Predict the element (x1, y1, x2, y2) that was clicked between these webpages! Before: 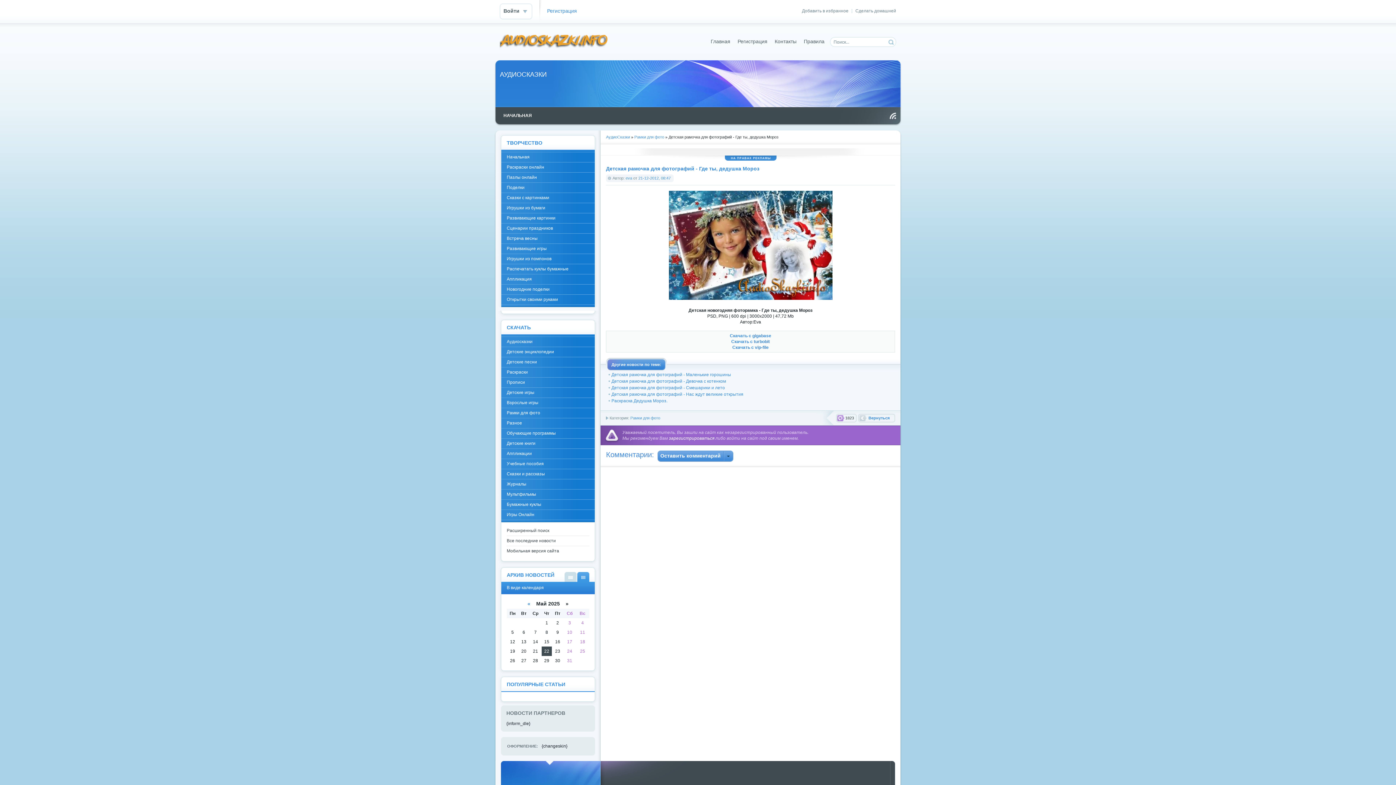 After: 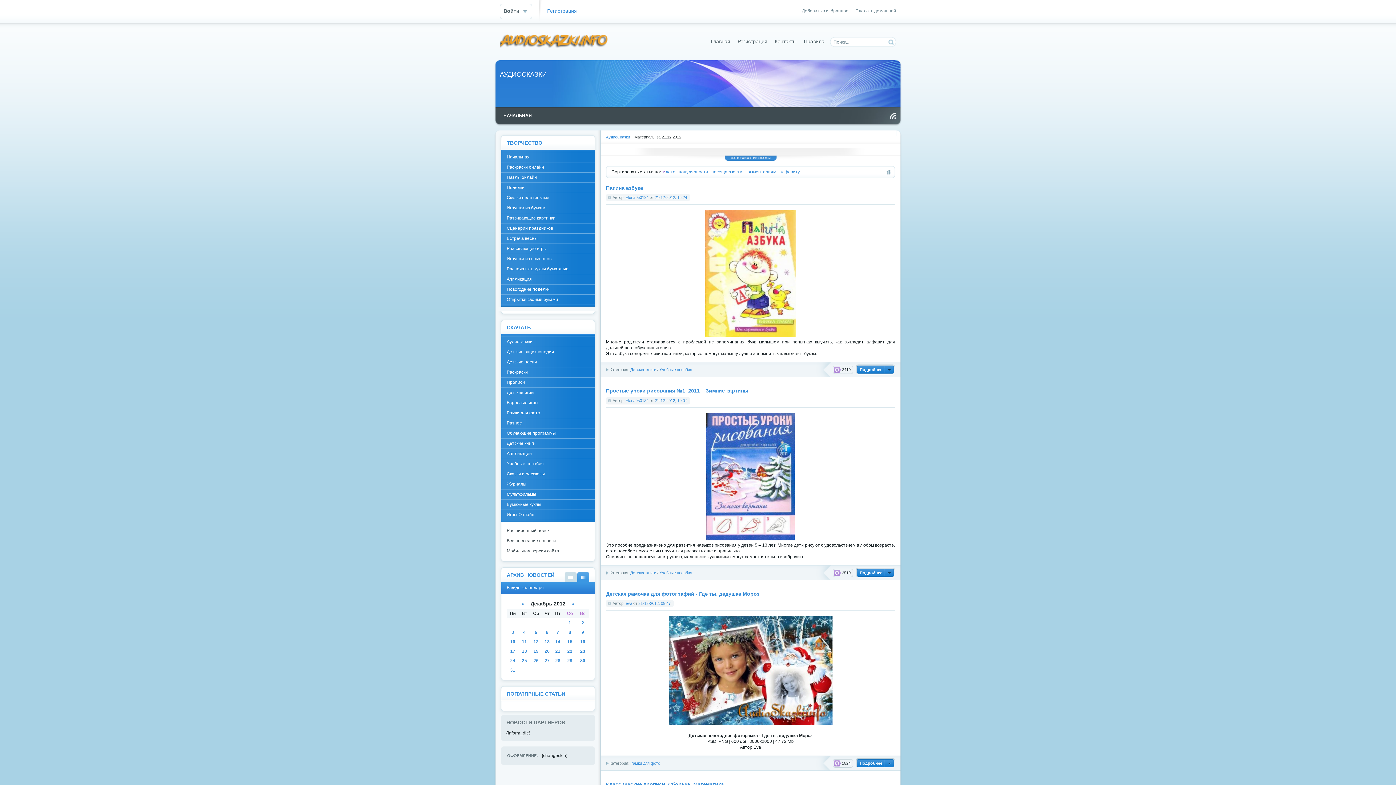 Action: label: 21-12-2012, 08:47 bbox: (638, 176, 670, 180)